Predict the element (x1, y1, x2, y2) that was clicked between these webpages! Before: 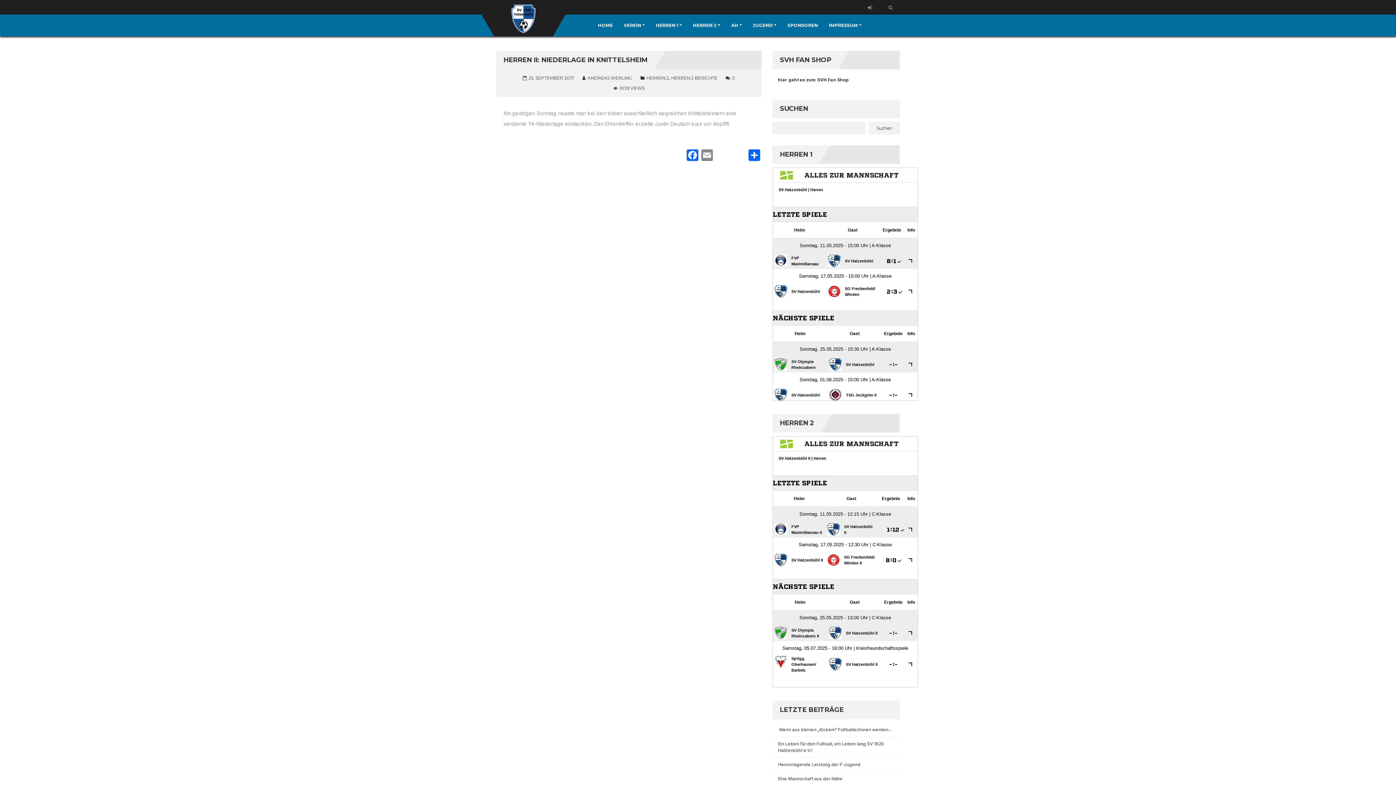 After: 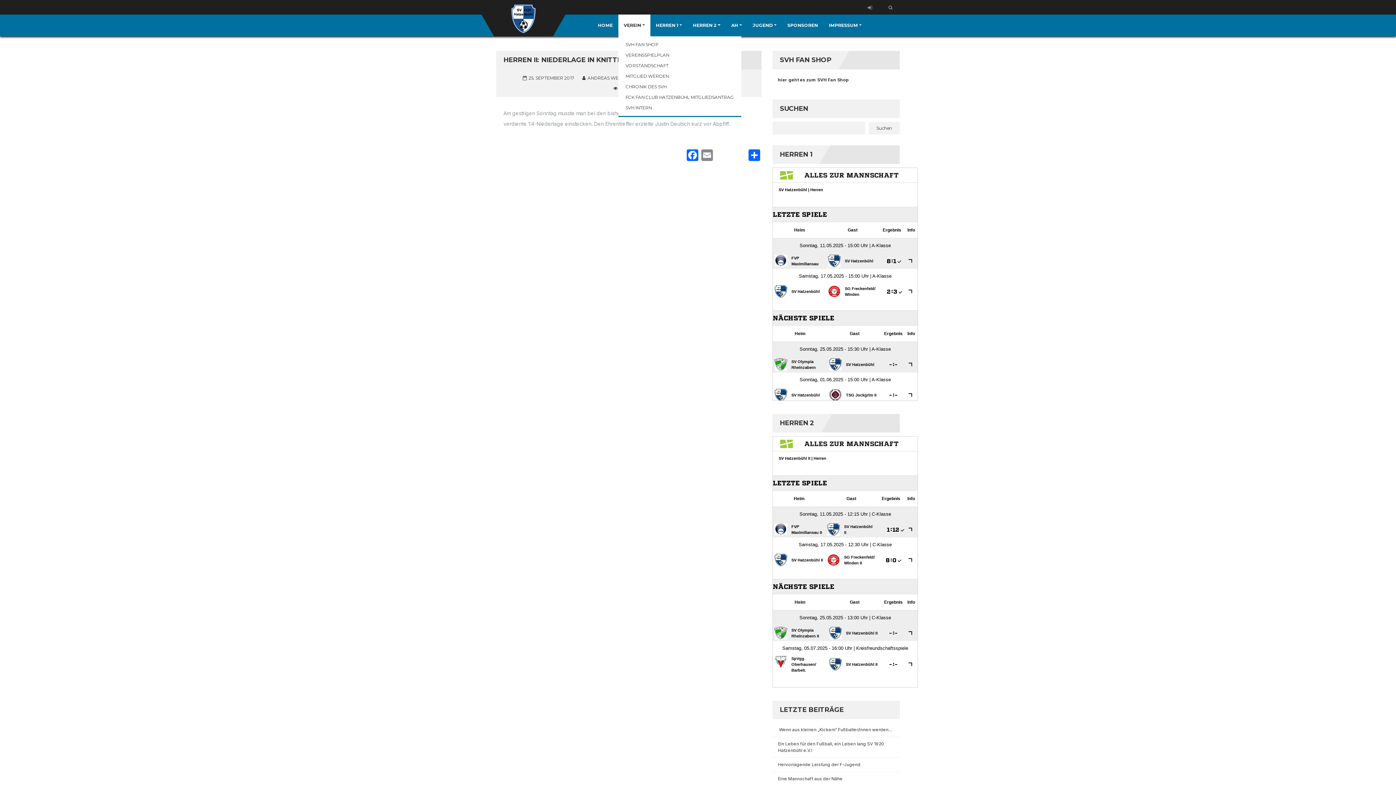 Action: label: VEREIN bbox: (618, 14, 650, 36)